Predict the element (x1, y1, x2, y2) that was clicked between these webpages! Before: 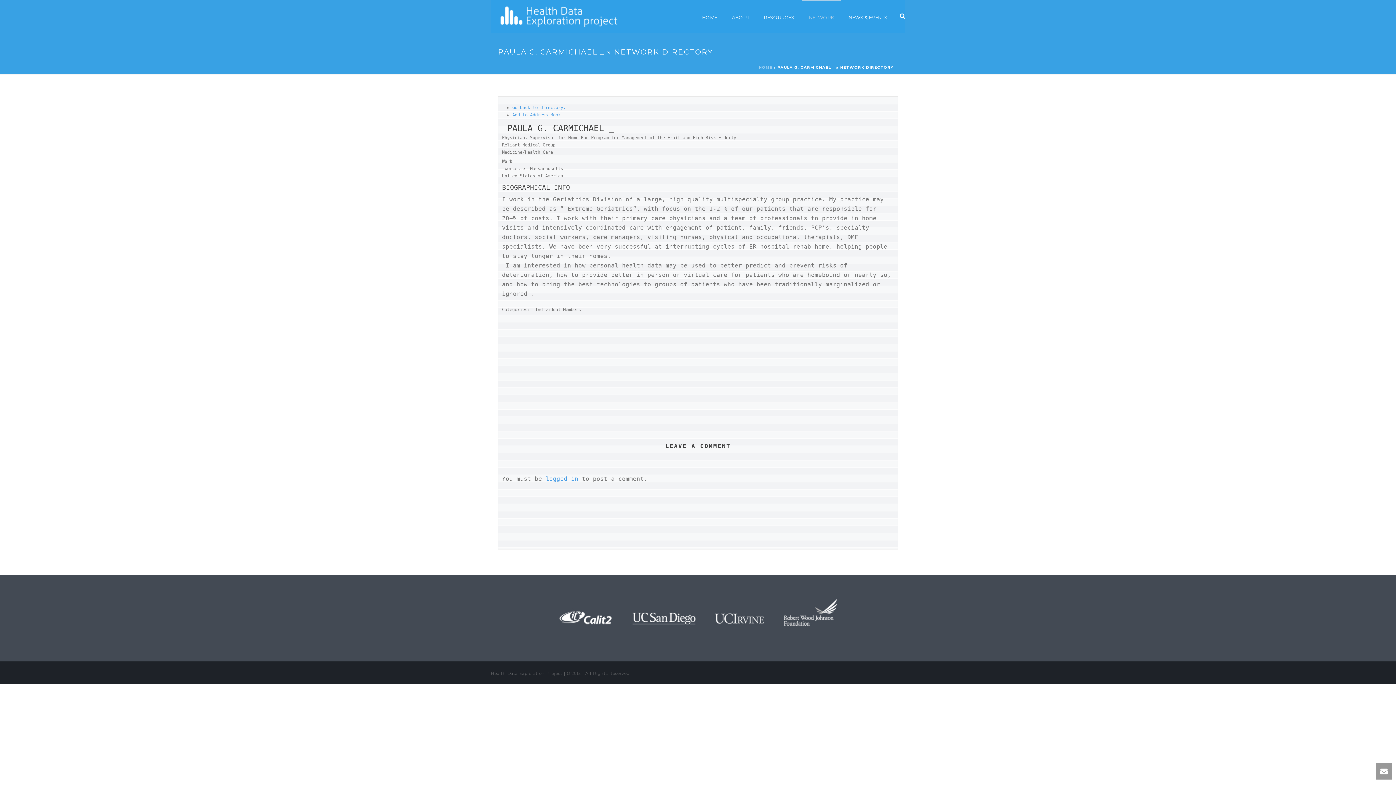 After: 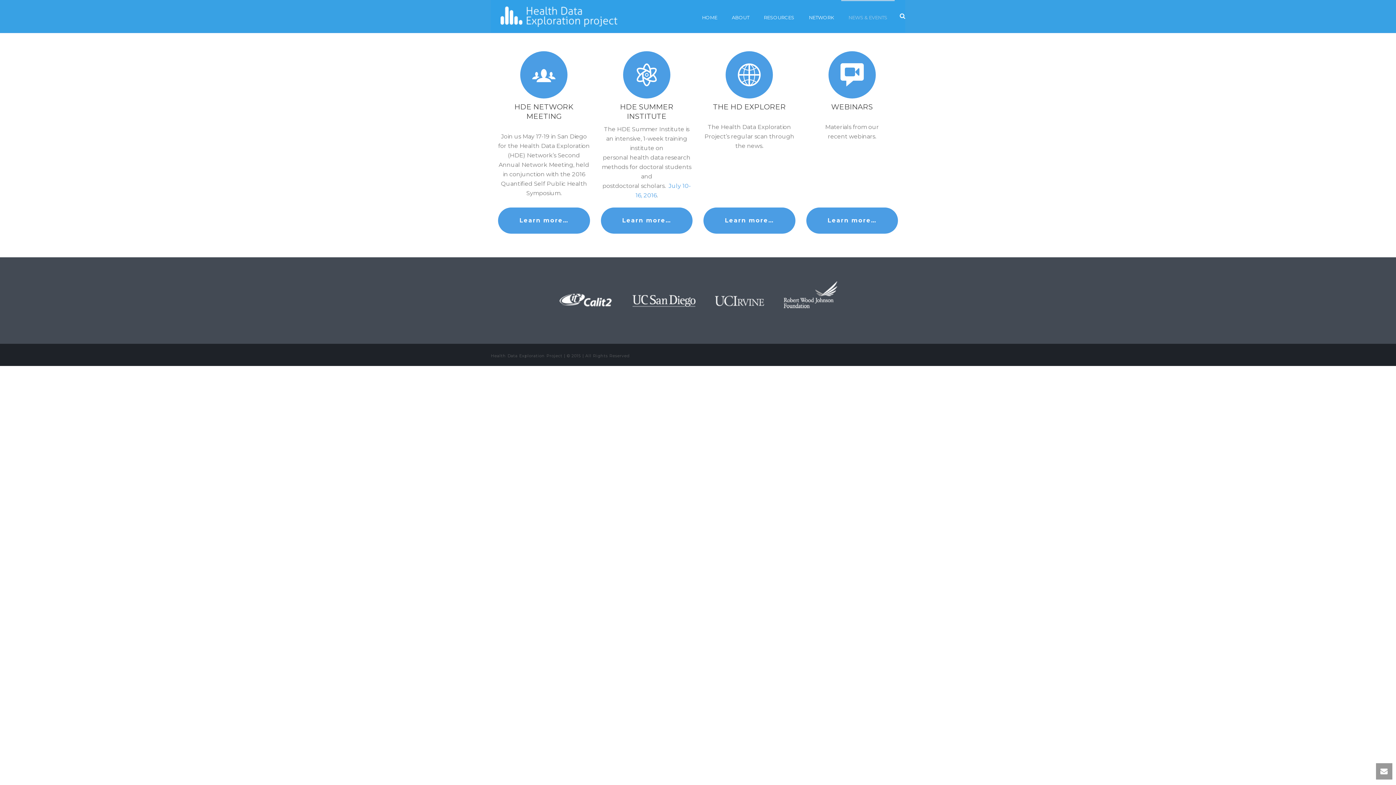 Action: bbox: (841, 0, 894, 32) label: NEWS & EVENTS